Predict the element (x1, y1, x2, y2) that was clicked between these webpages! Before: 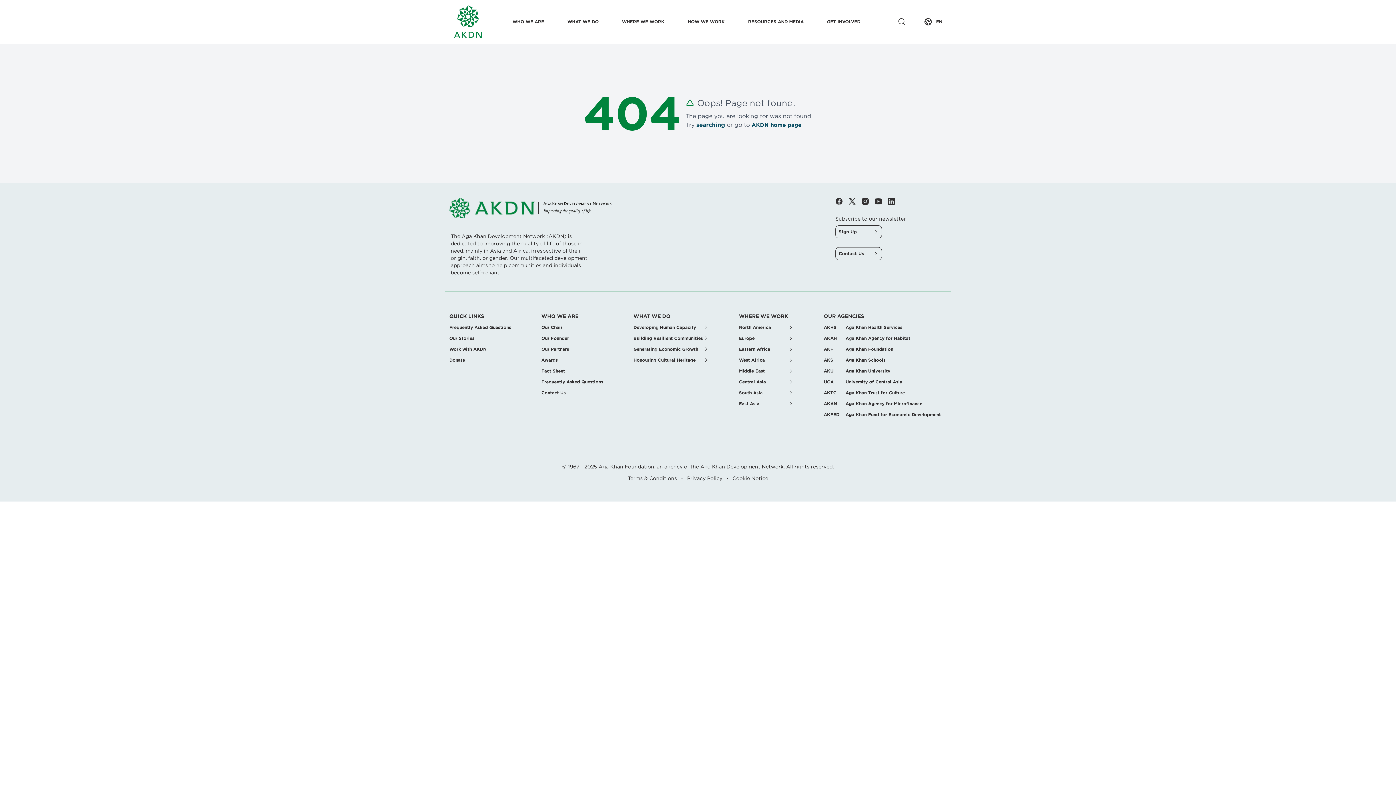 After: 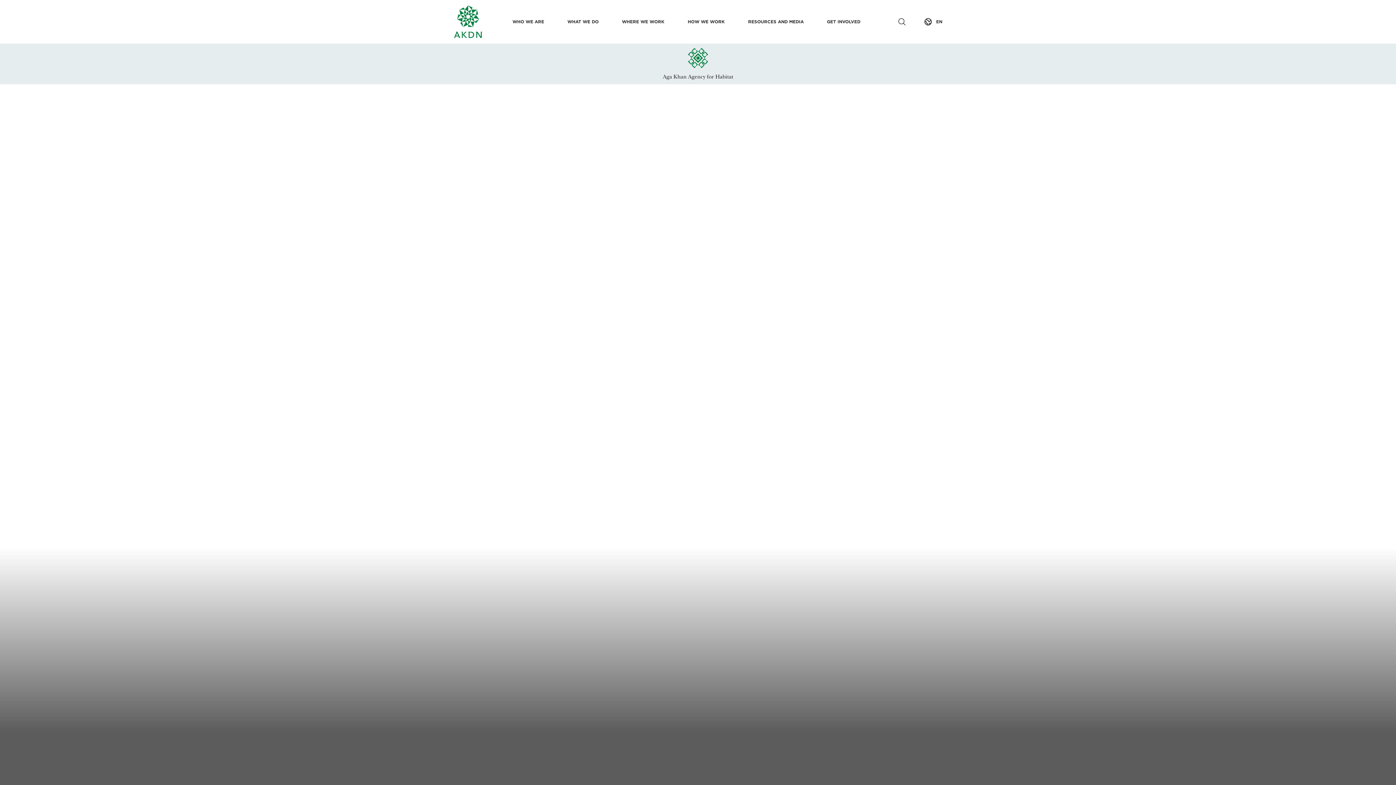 Action: label: AKAH \t Aga Khan Agency for Habitat bbox: (824, 335, 941, 341)